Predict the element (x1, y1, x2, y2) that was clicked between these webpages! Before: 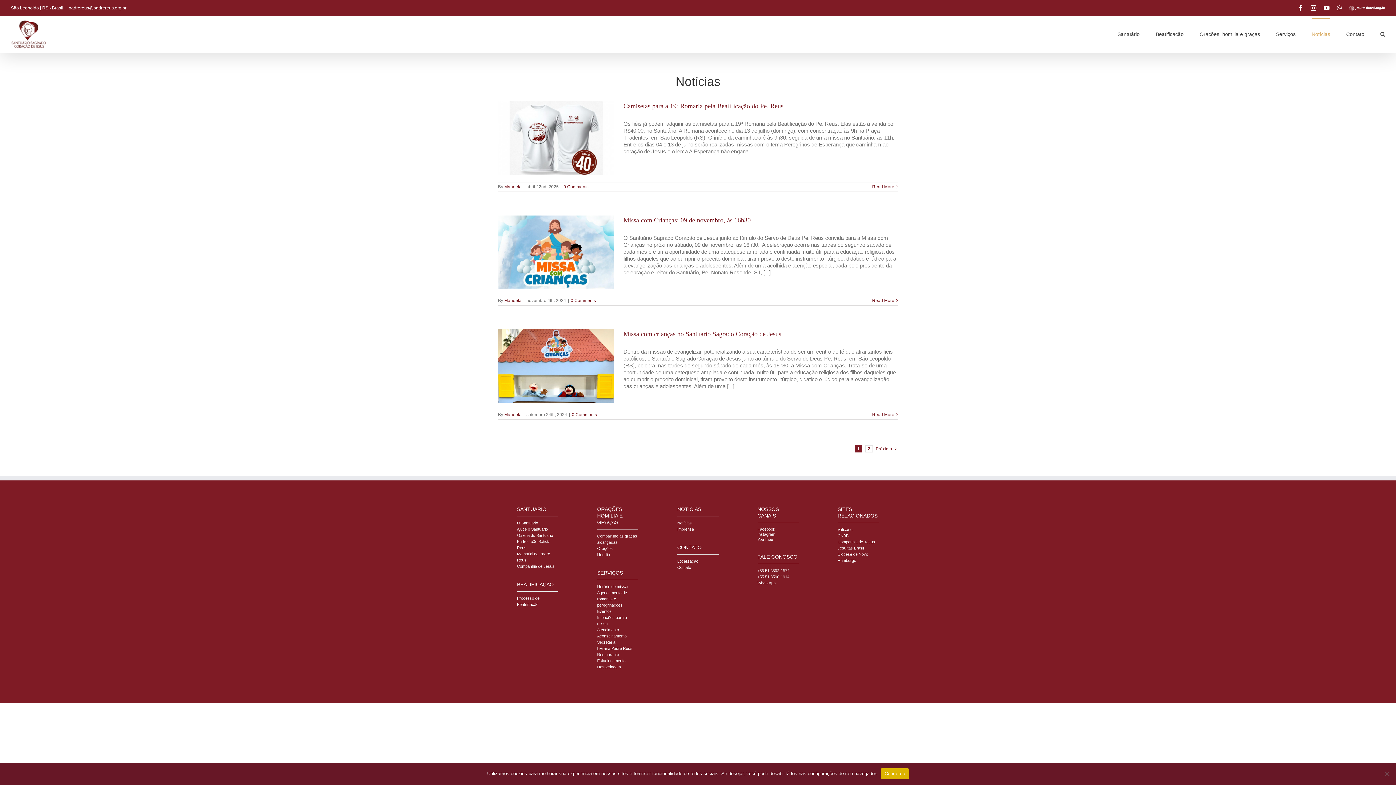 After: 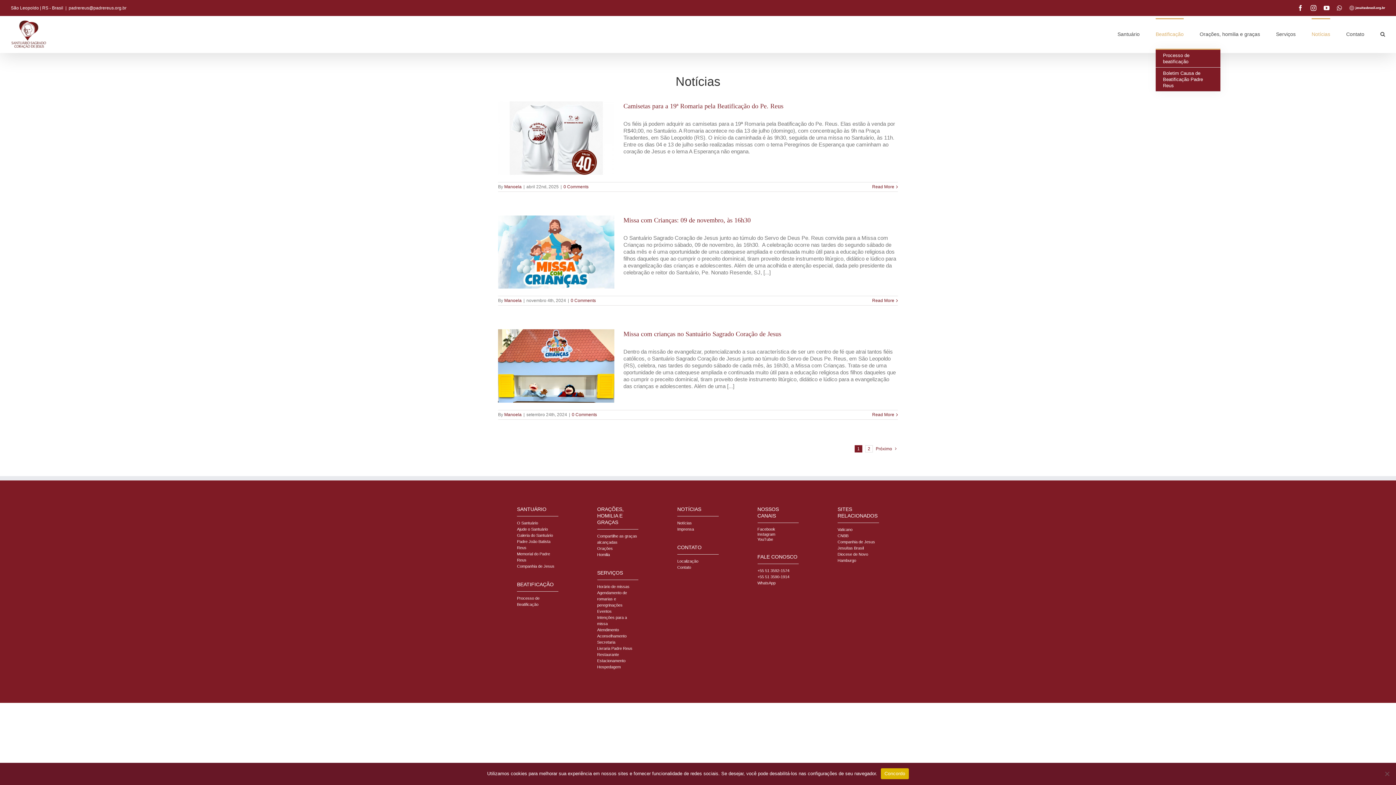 Action: bbox: (1156, 18, 1184, 48) label: Beatificação